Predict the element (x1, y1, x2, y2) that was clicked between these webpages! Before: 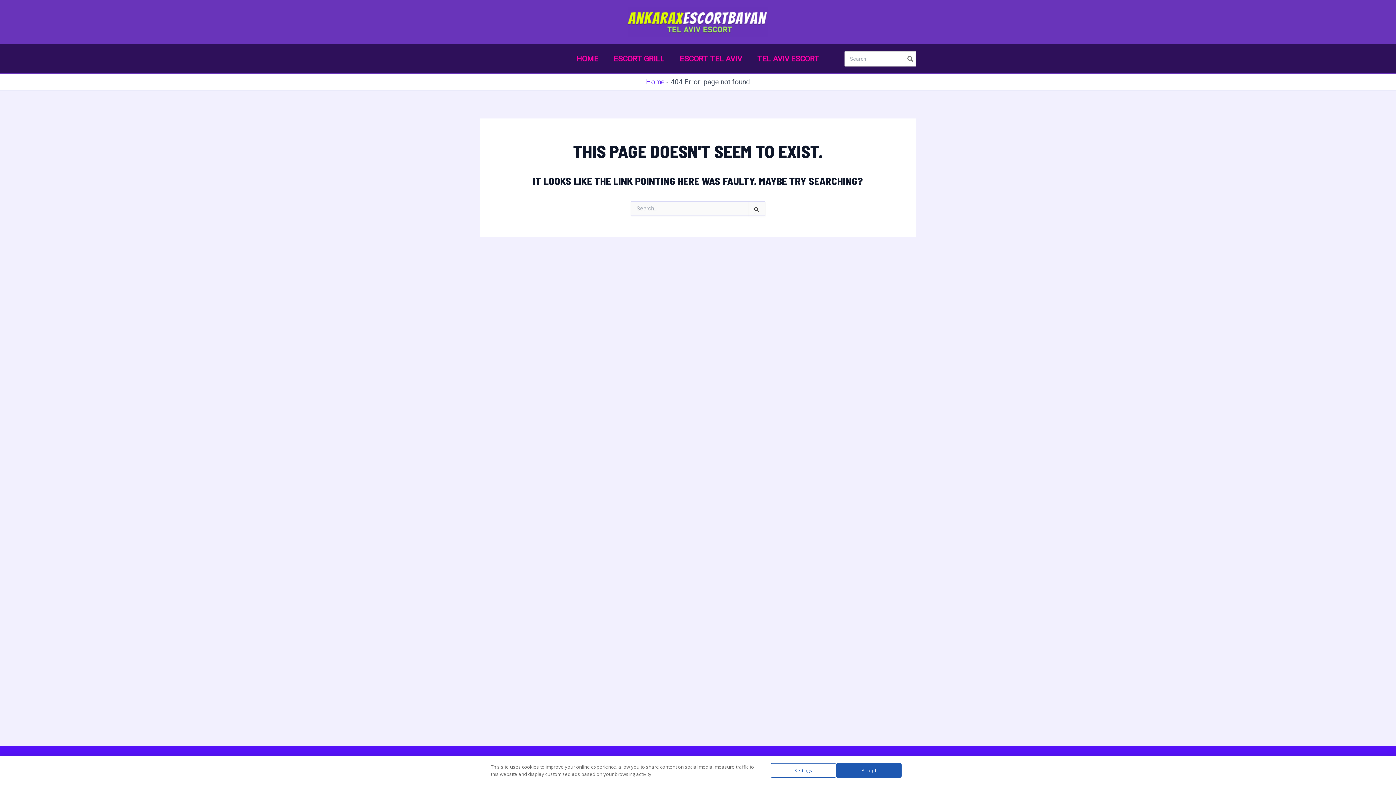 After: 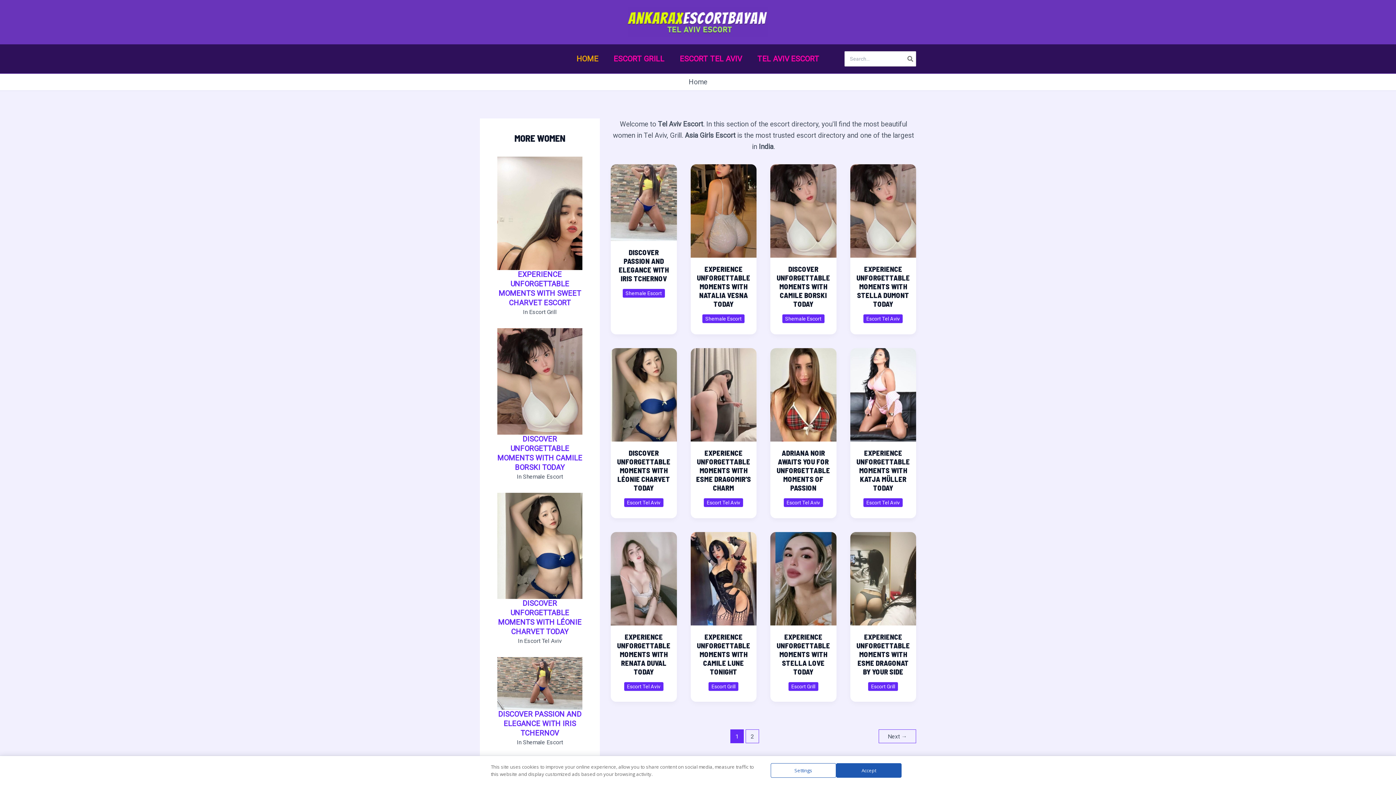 Action: bbox: (569, 44, 606, 73) label: HOME